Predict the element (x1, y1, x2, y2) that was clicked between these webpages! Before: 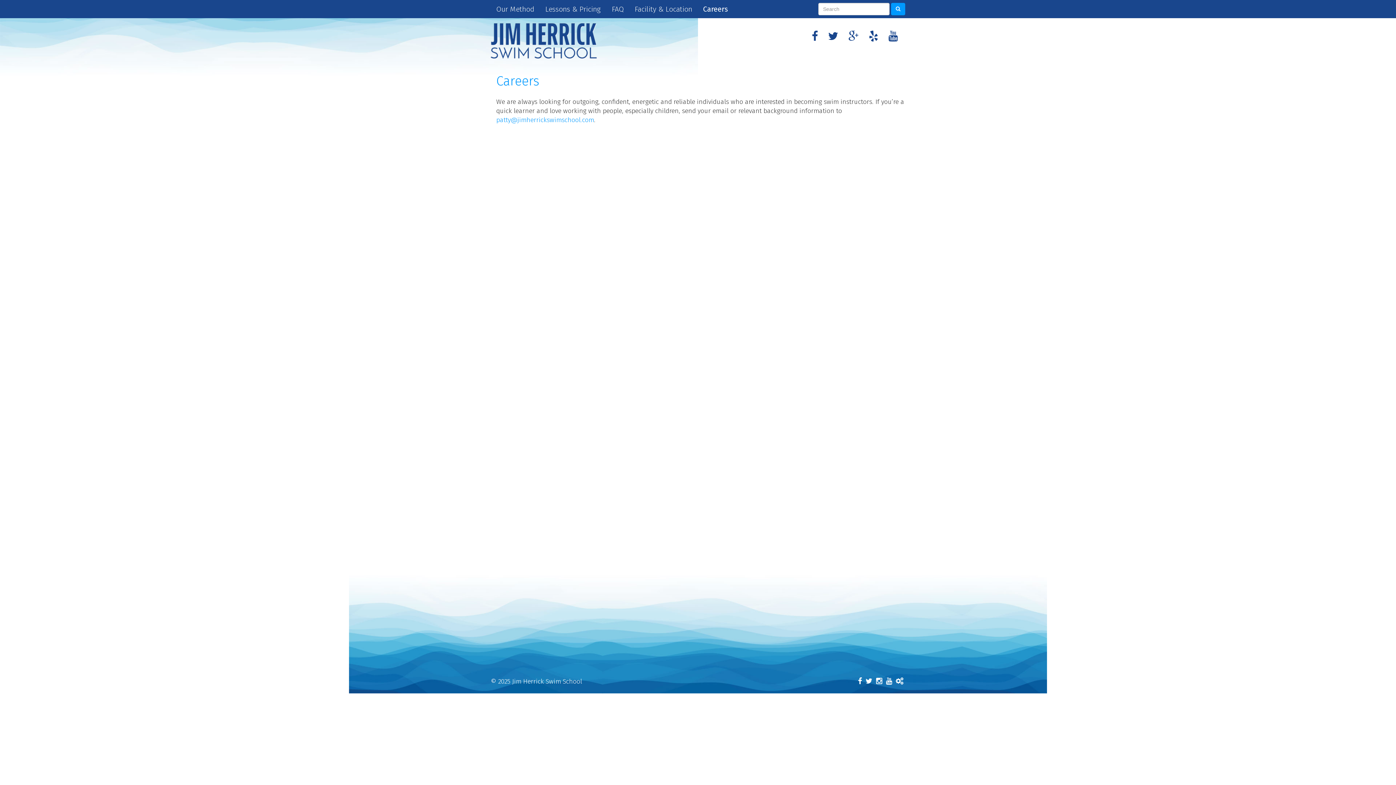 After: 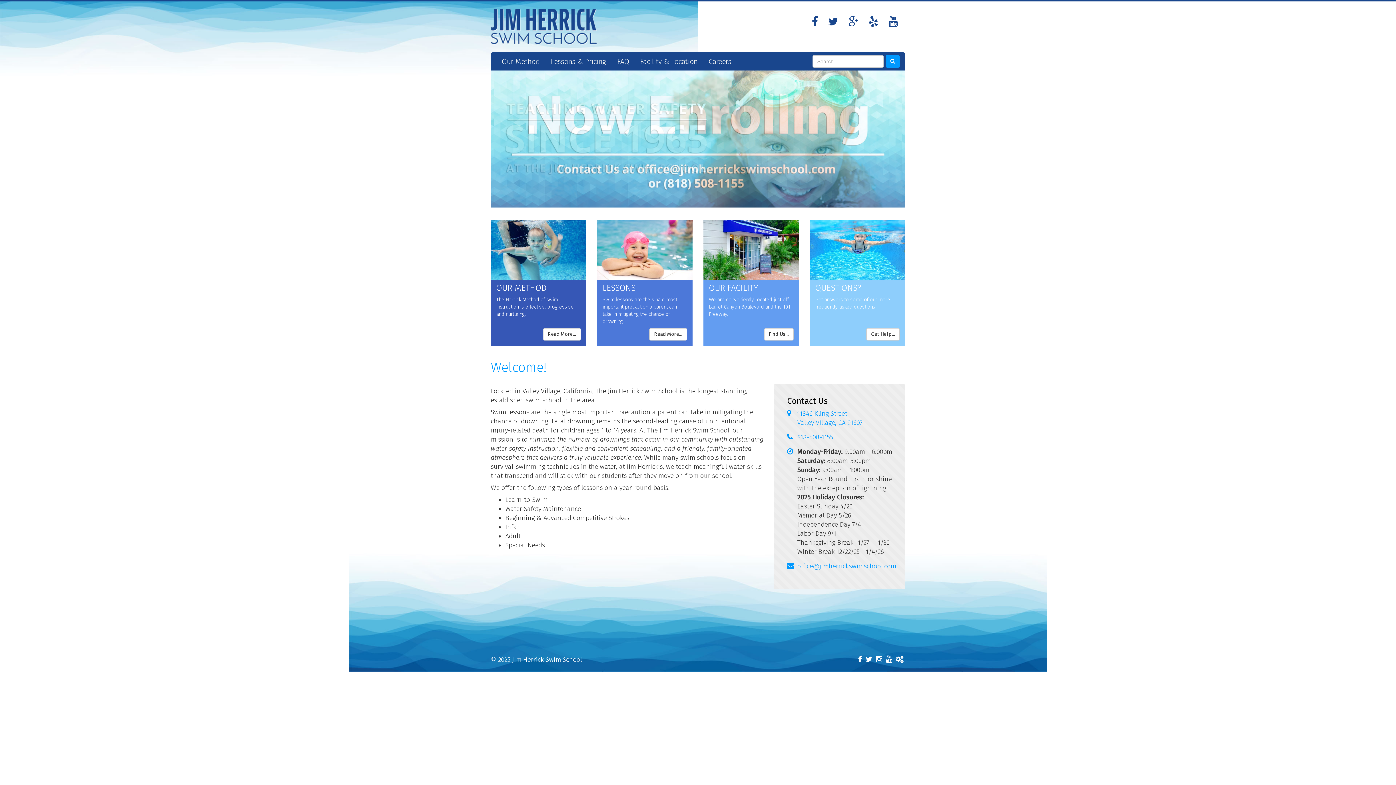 Action: bbox: (490, 36, 597, 44)